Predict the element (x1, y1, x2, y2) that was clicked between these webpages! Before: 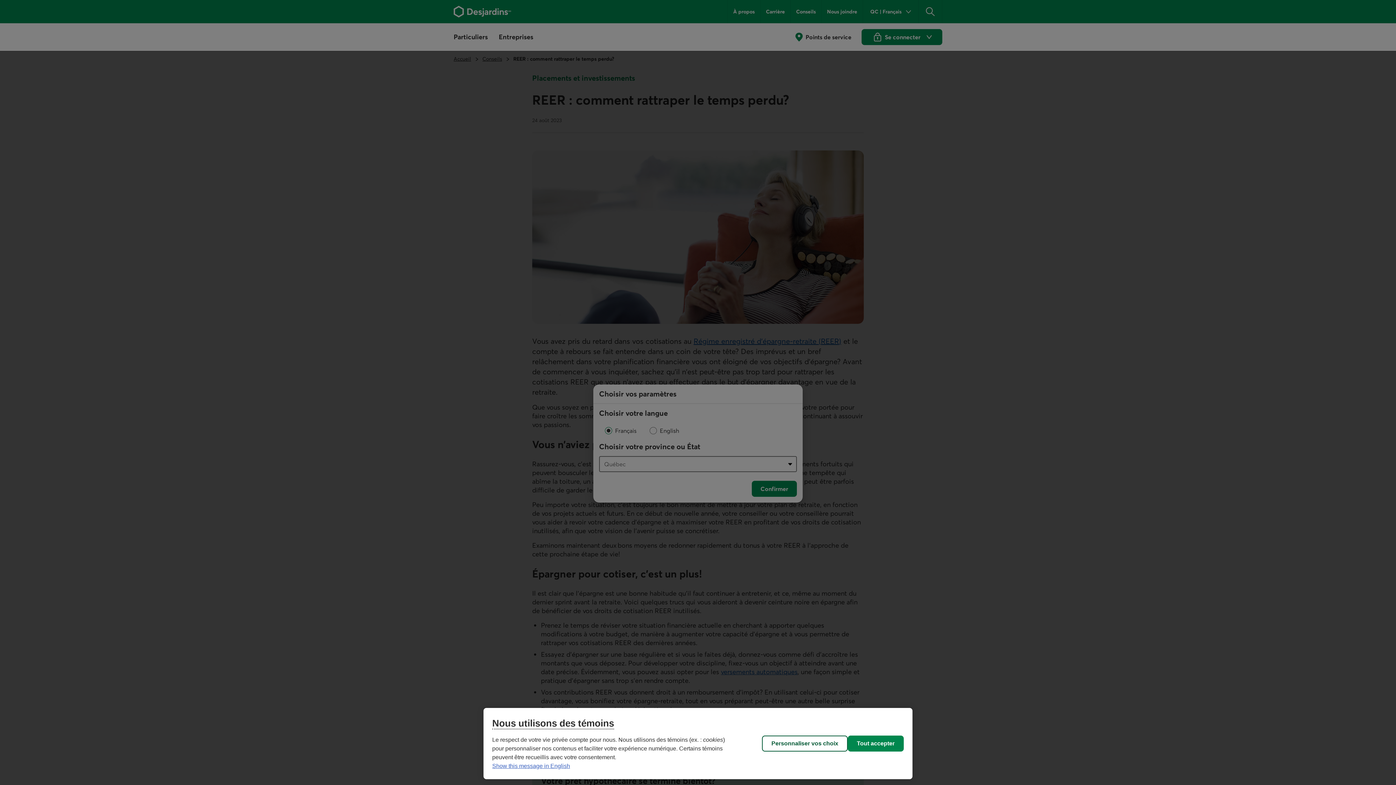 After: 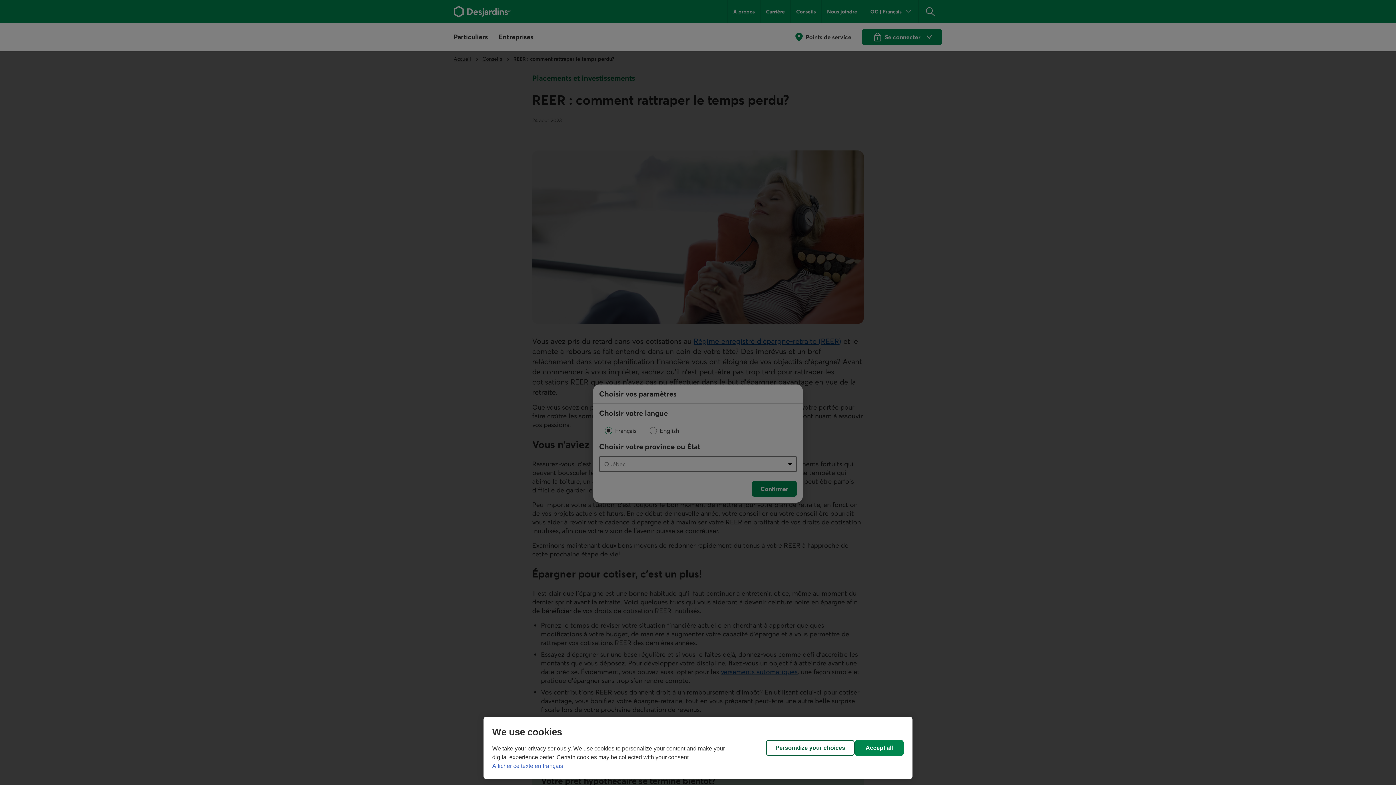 Action: label: Show this message in English bbox: (492, 763, 570, 769)